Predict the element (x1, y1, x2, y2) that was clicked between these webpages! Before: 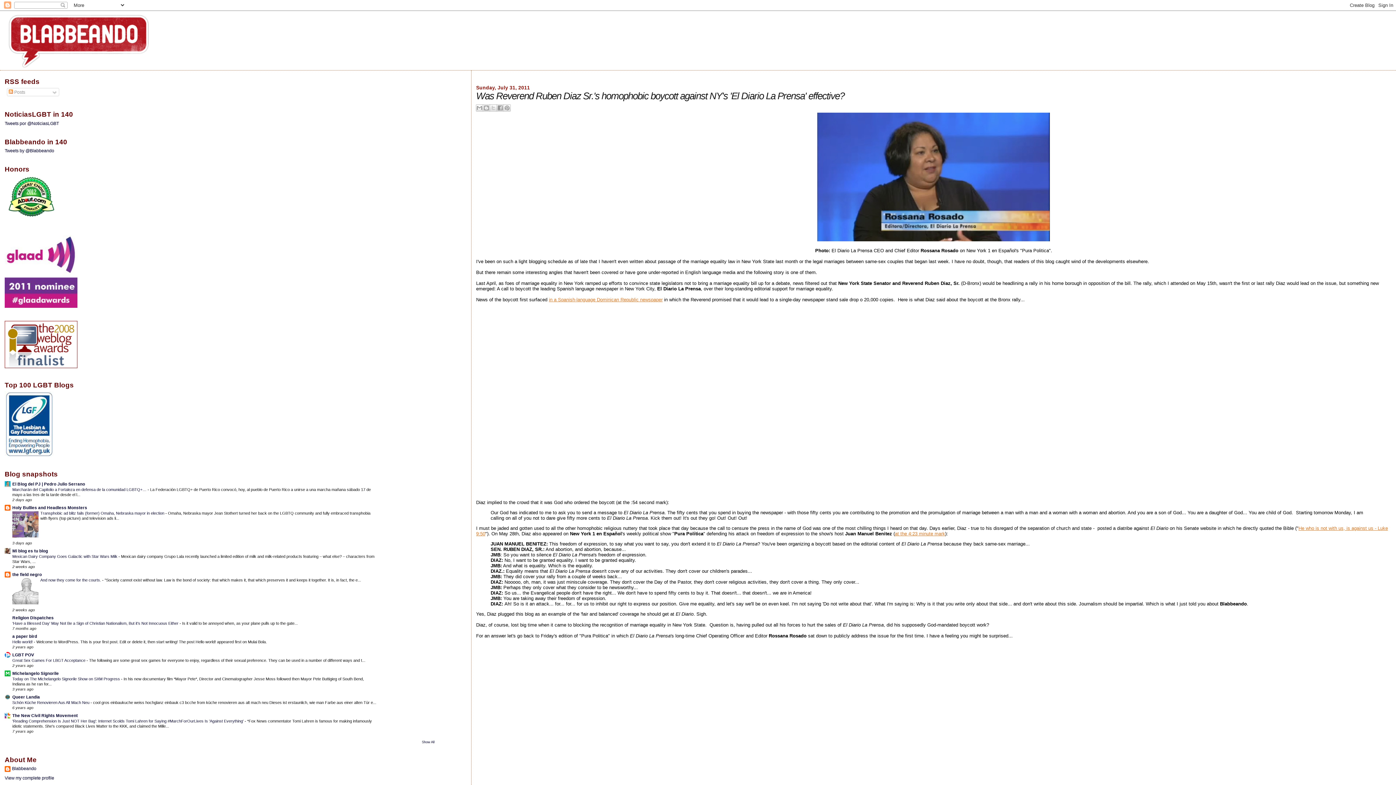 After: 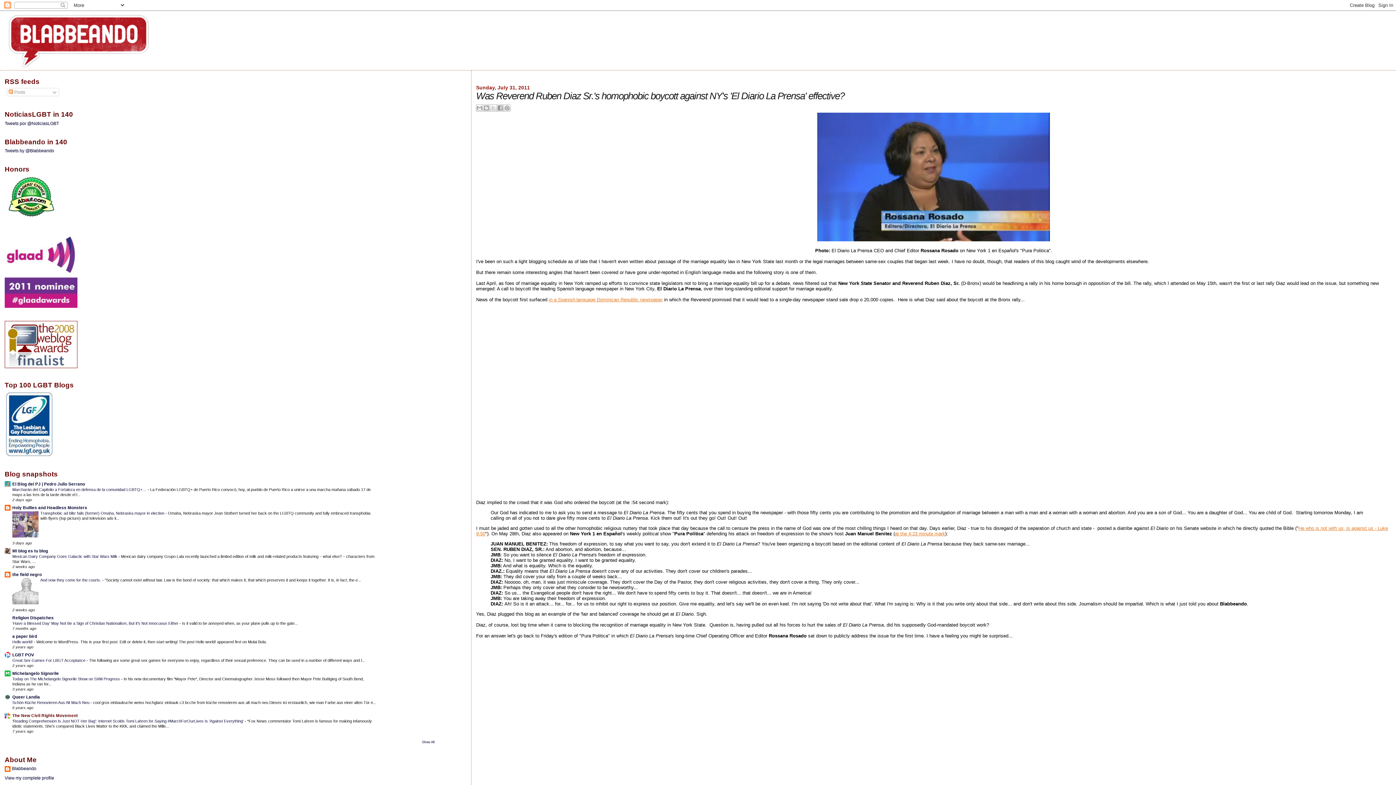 Action: label: The New Civil Rights Movement bbox: (12, 713, 77, 718)